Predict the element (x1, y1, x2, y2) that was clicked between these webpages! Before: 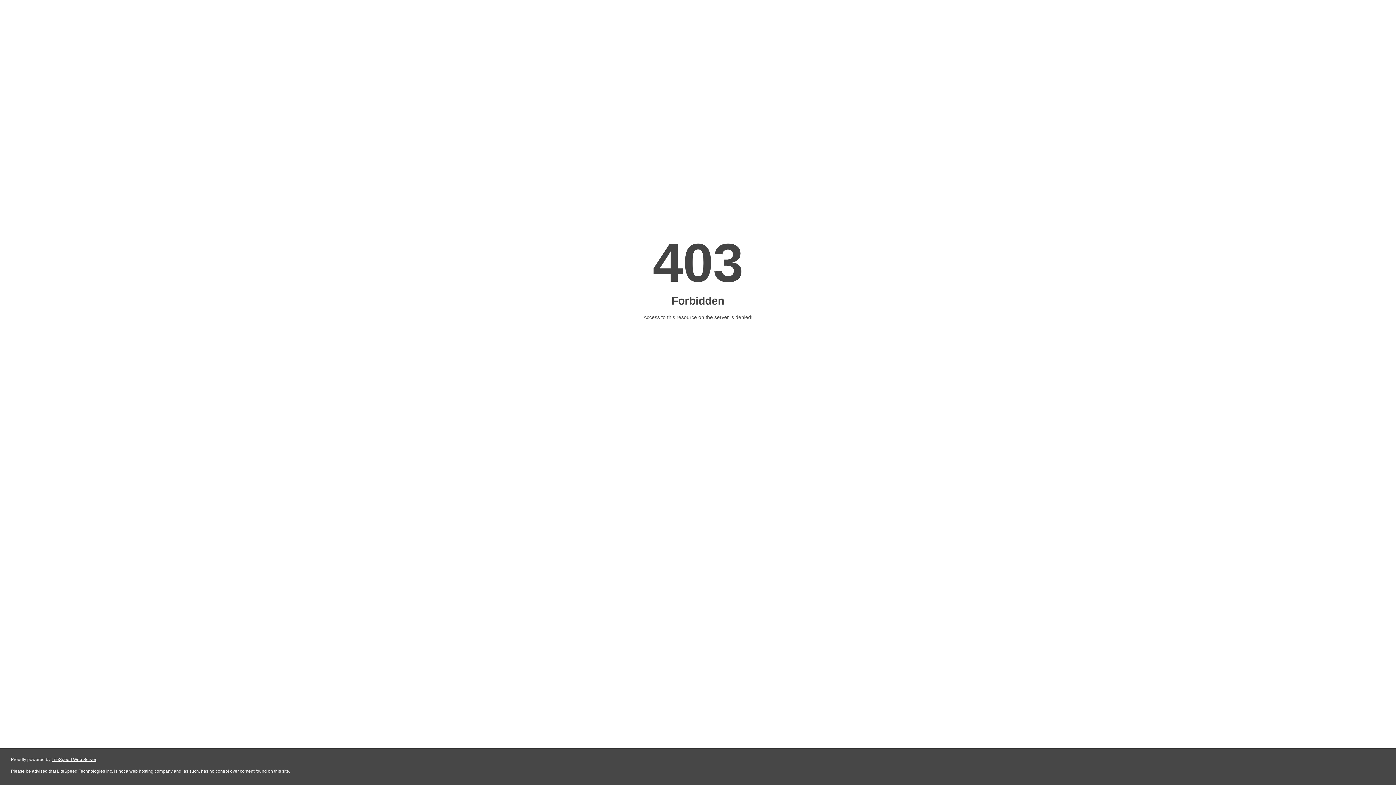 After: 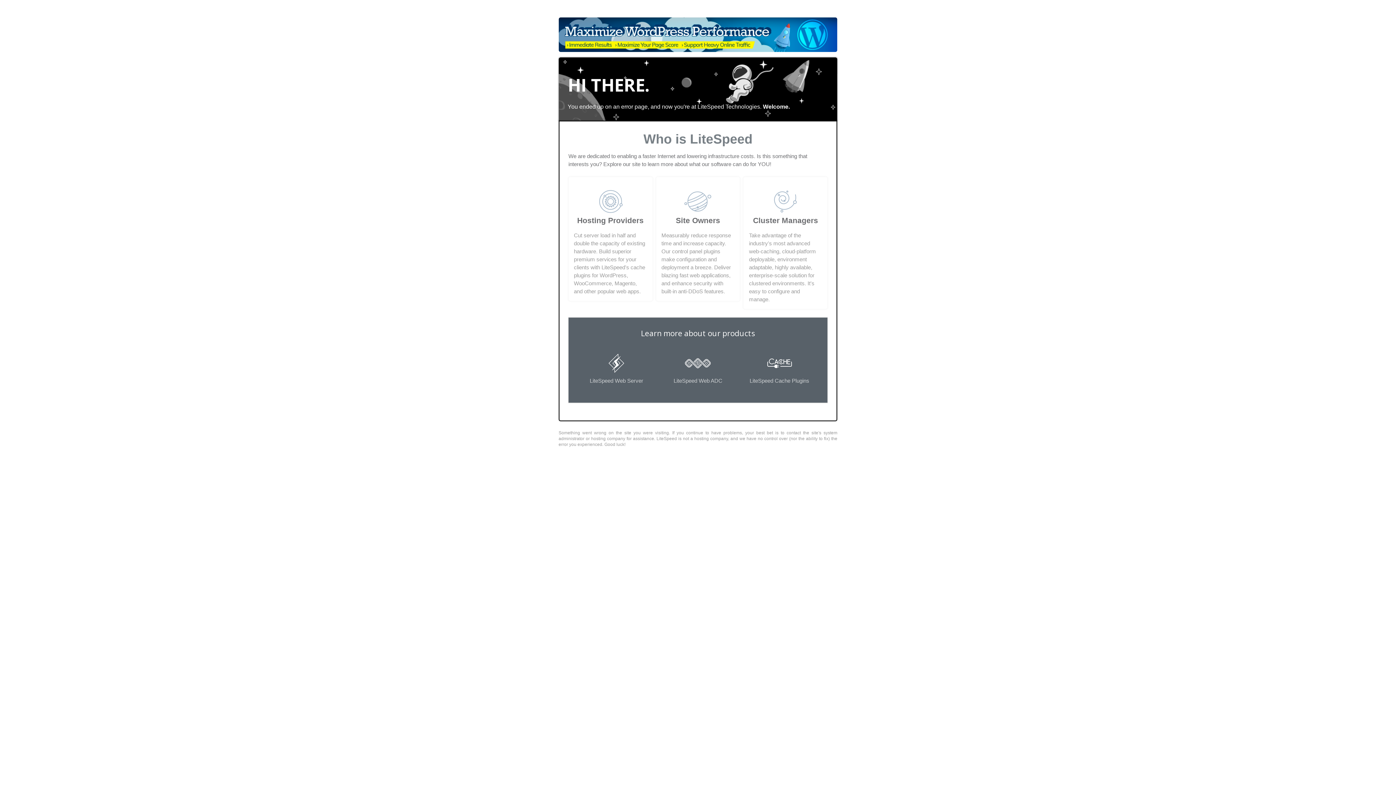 Action: label: LiteSpeed Web Server bbox: (51, 757, 96, 762)